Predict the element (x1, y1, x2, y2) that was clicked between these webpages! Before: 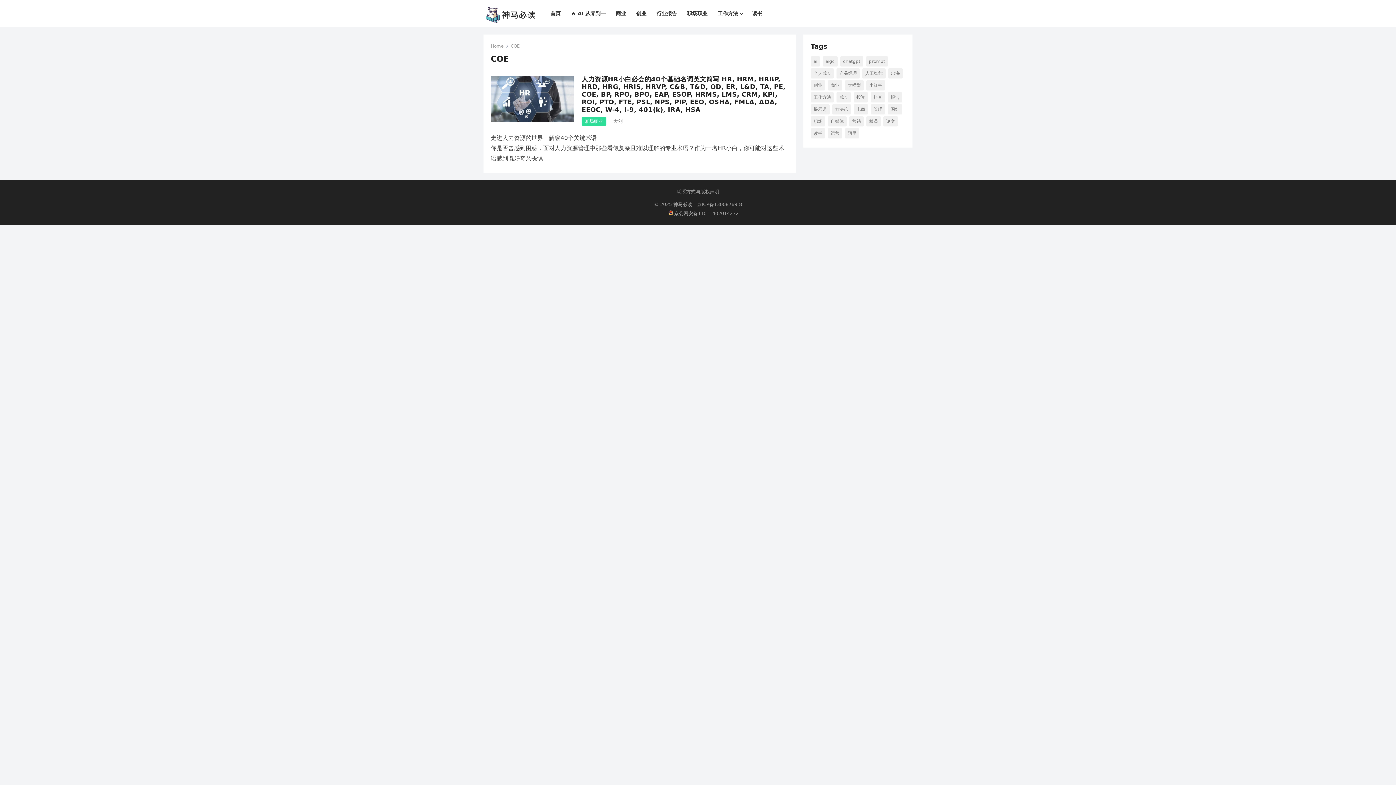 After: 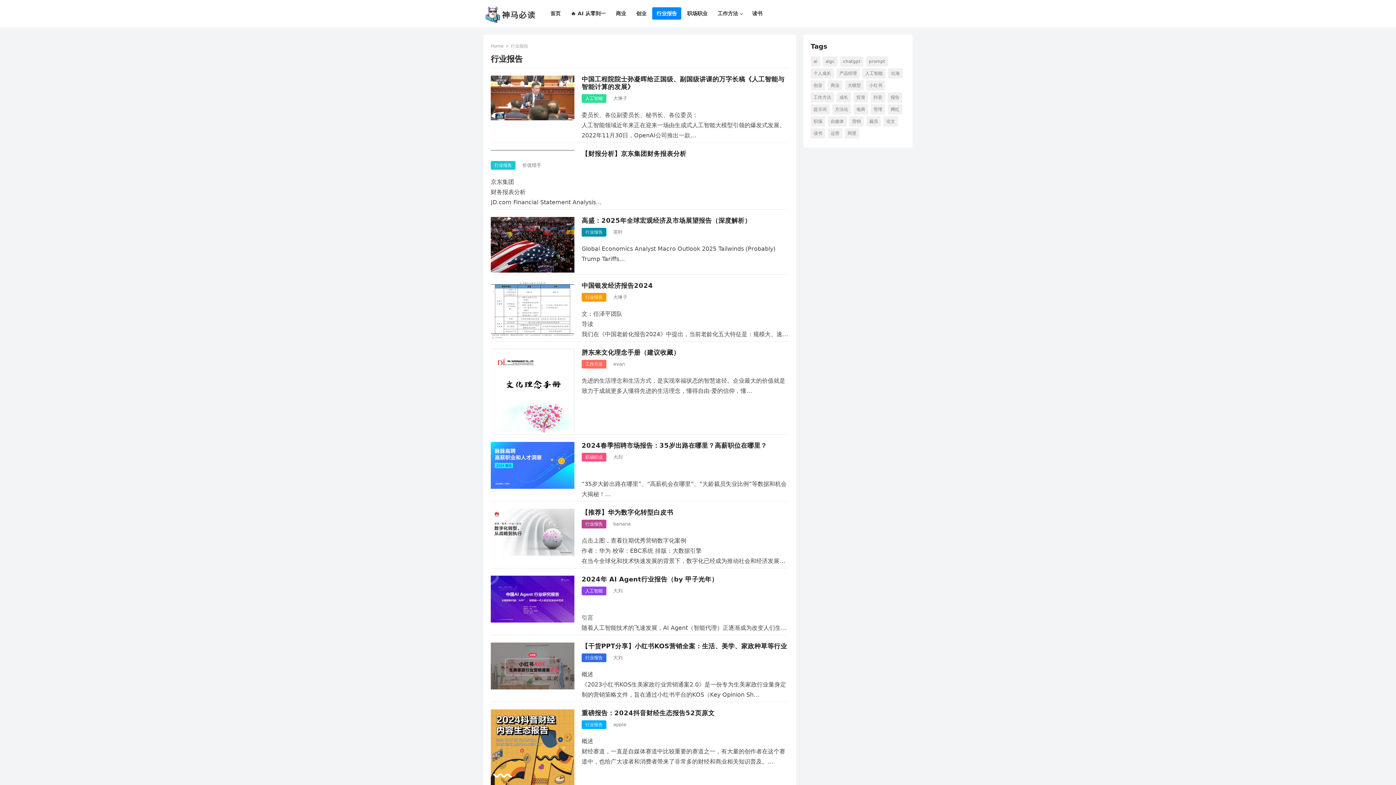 Action: label: 行业报告 bbox: (652, 0, 681, 27)